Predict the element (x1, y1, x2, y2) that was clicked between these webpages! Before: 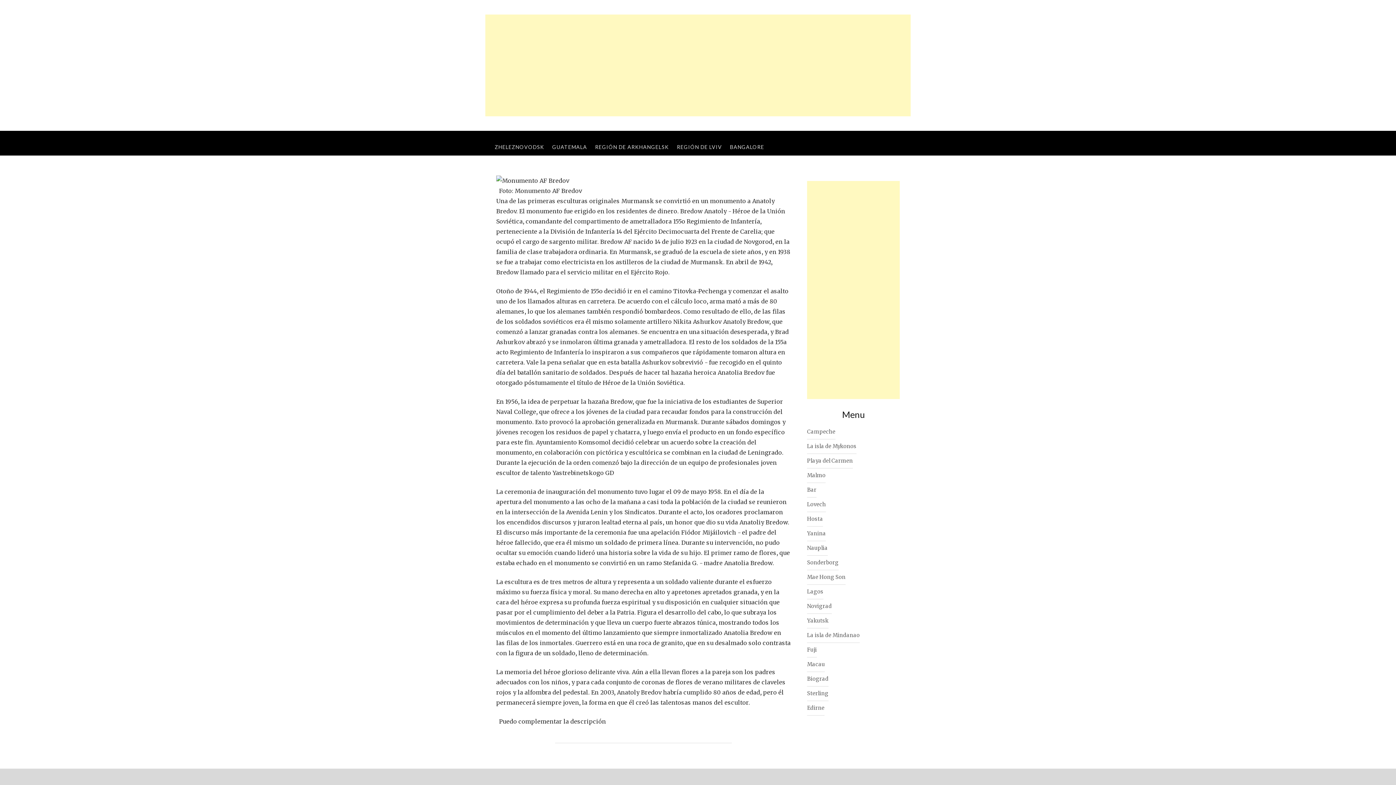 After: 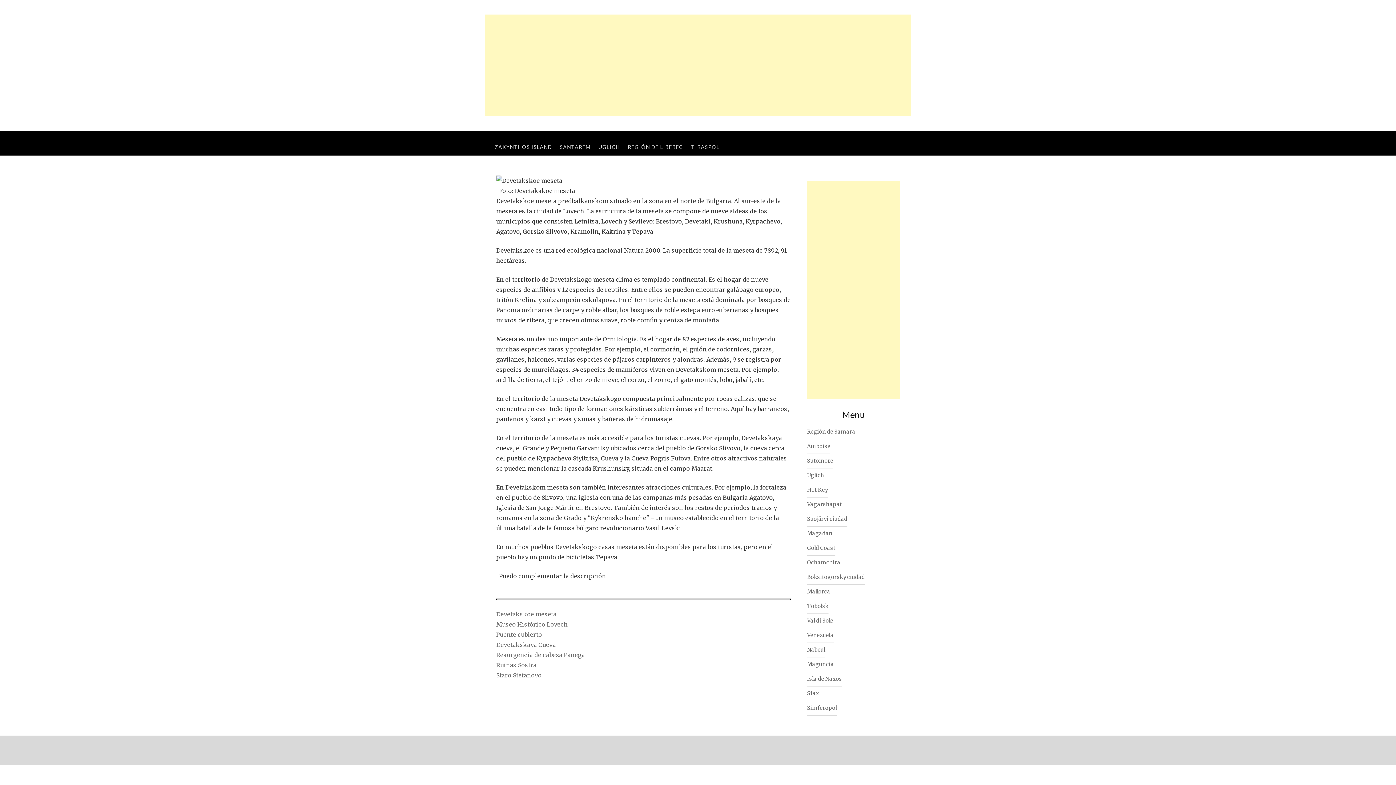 Action: bbox: (807, 497, 826, 512) label: Lovech